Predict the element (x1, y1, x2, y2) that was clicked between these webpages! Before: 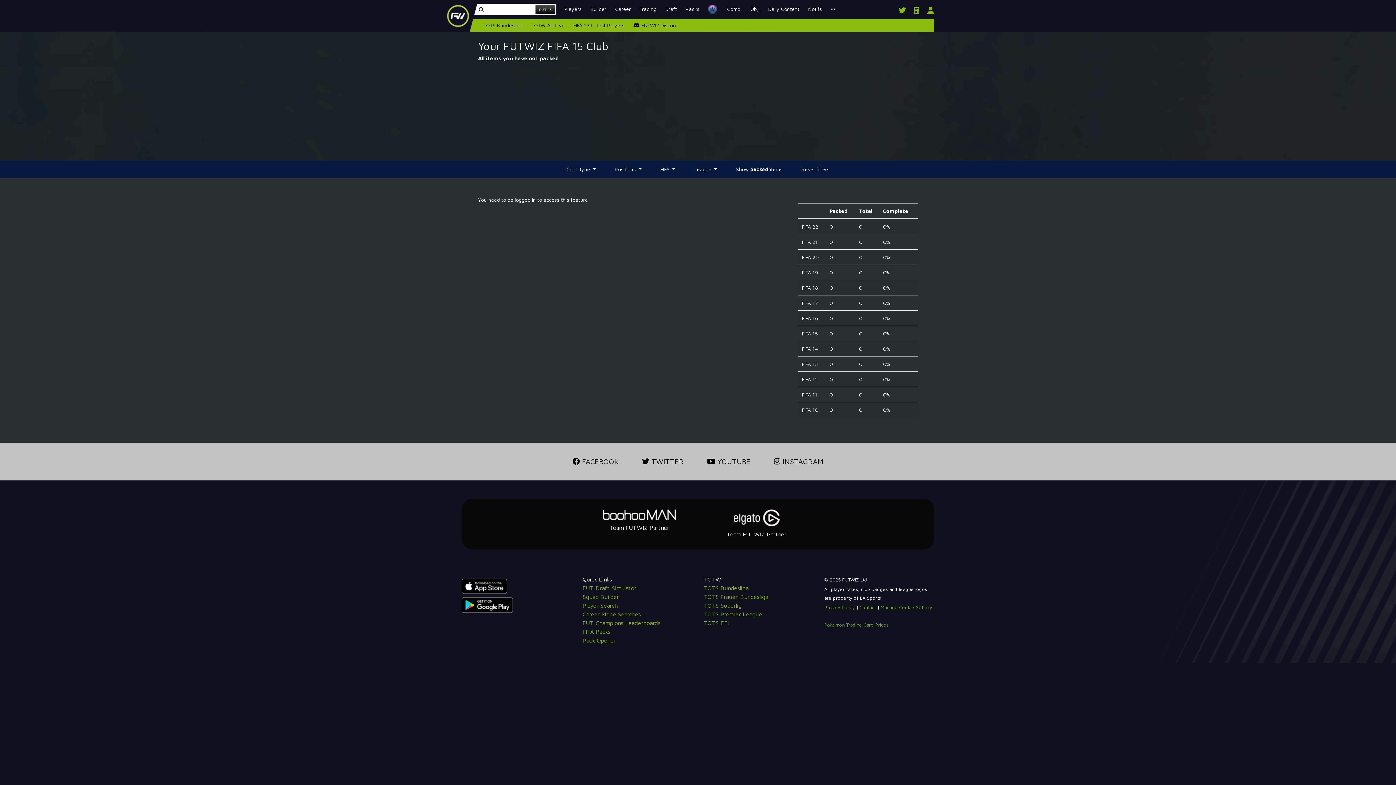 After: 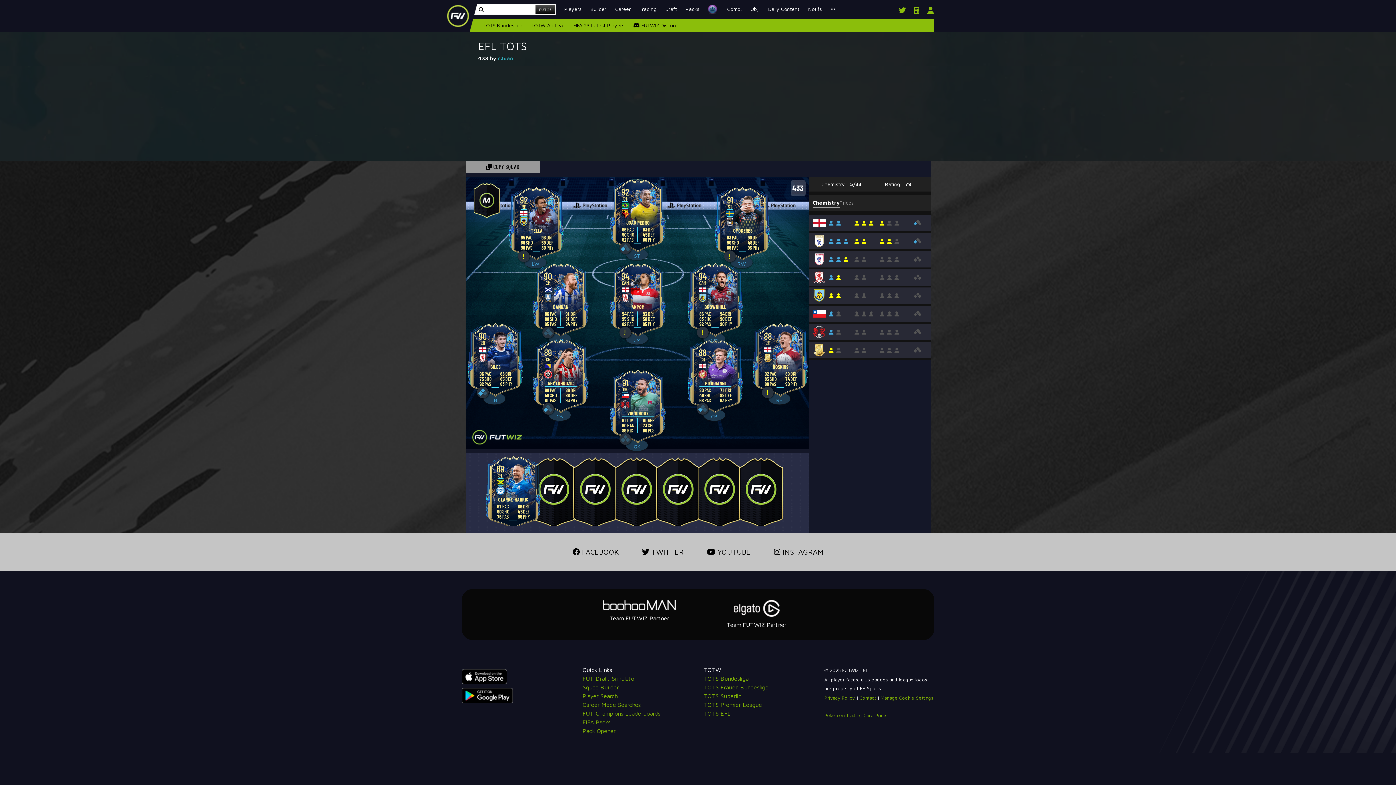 Action: label: TOTS EFL bbox: (703, 620, 730, 626)